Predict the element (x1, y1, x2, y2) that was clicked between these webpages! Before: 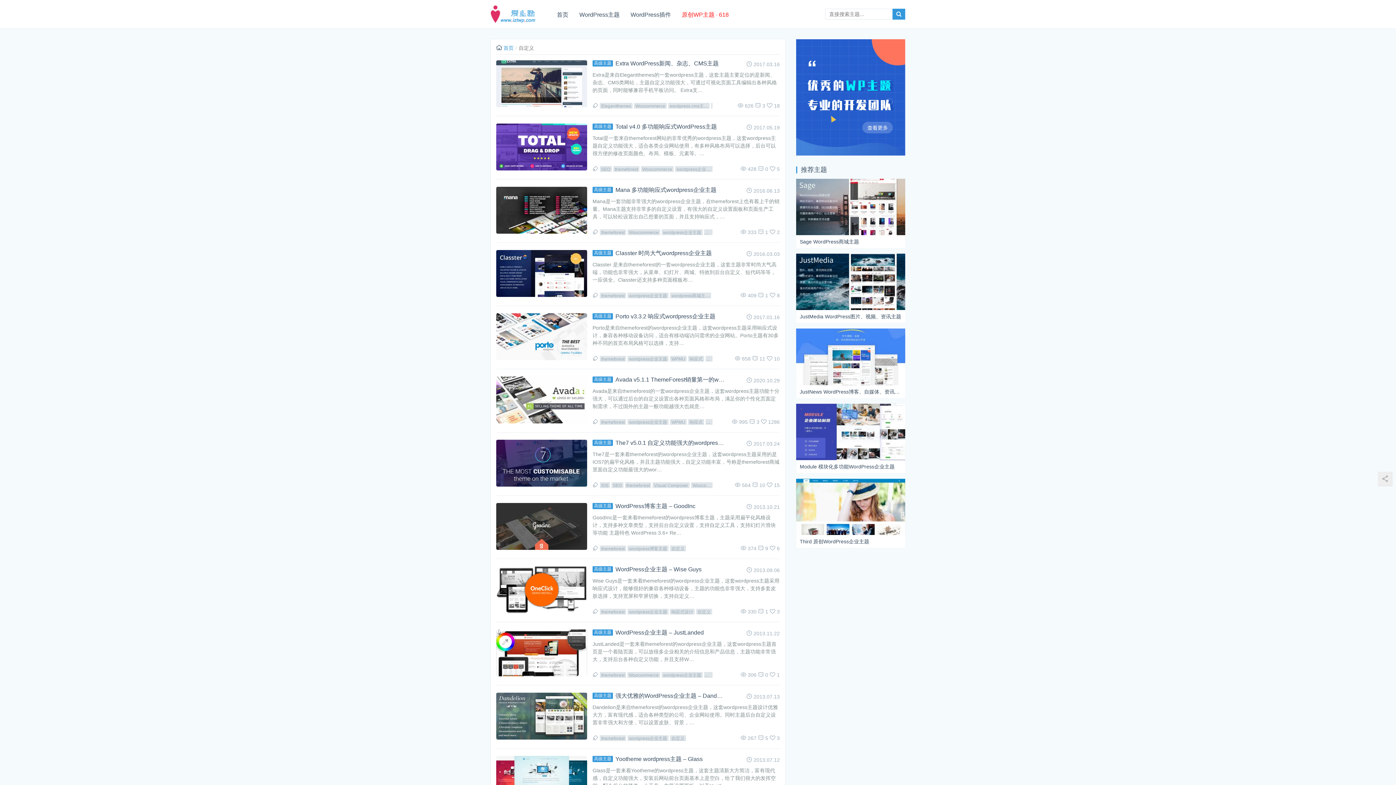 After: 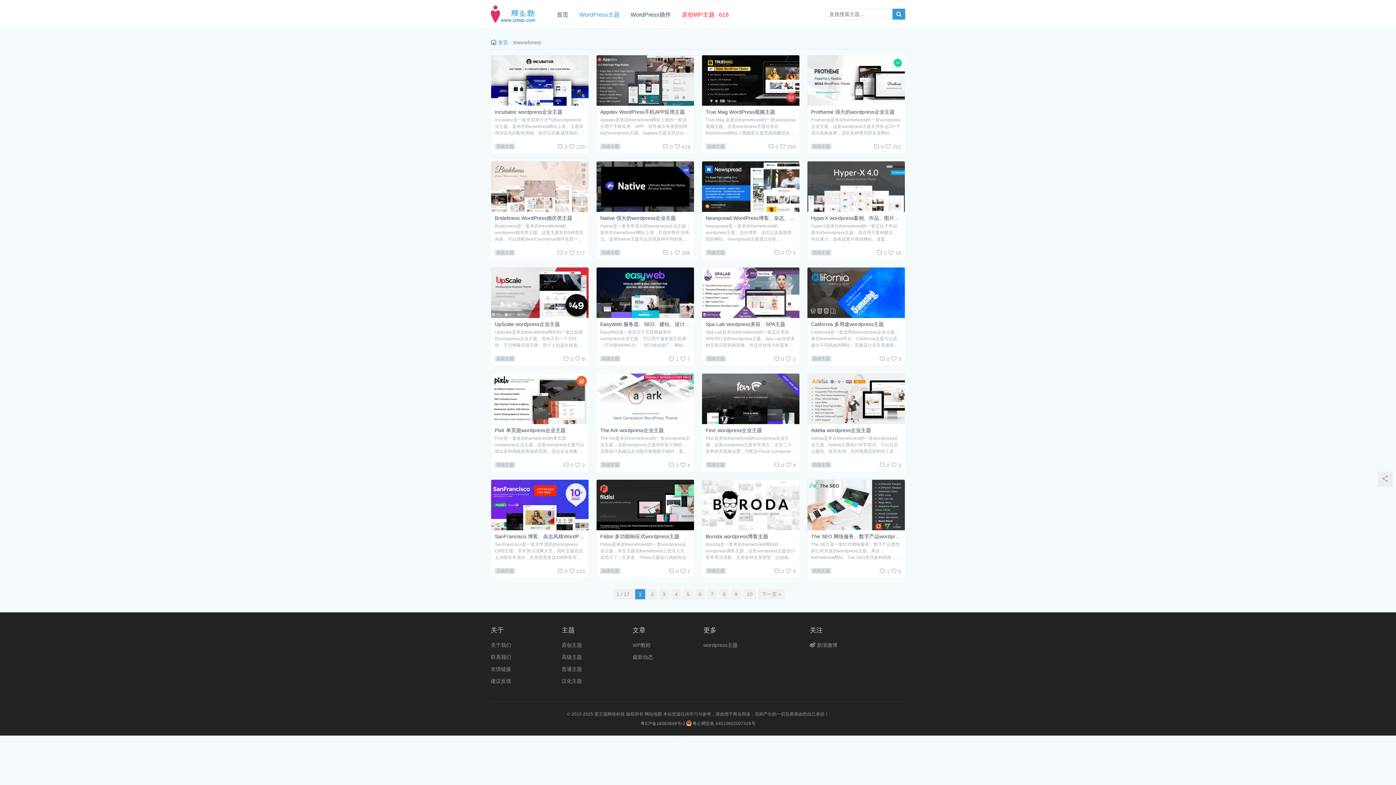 Action: bbox: (600, 229, 626, 236) label: themeforest